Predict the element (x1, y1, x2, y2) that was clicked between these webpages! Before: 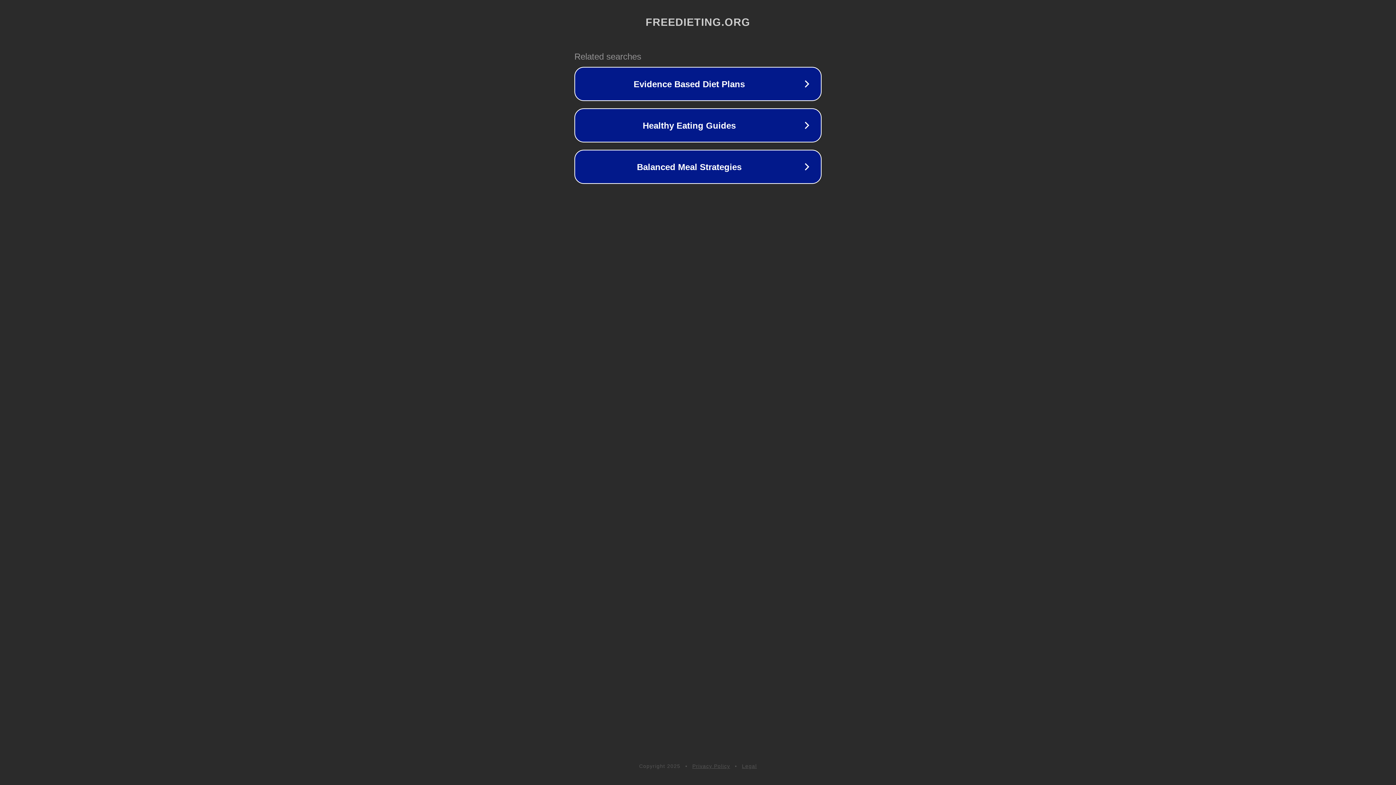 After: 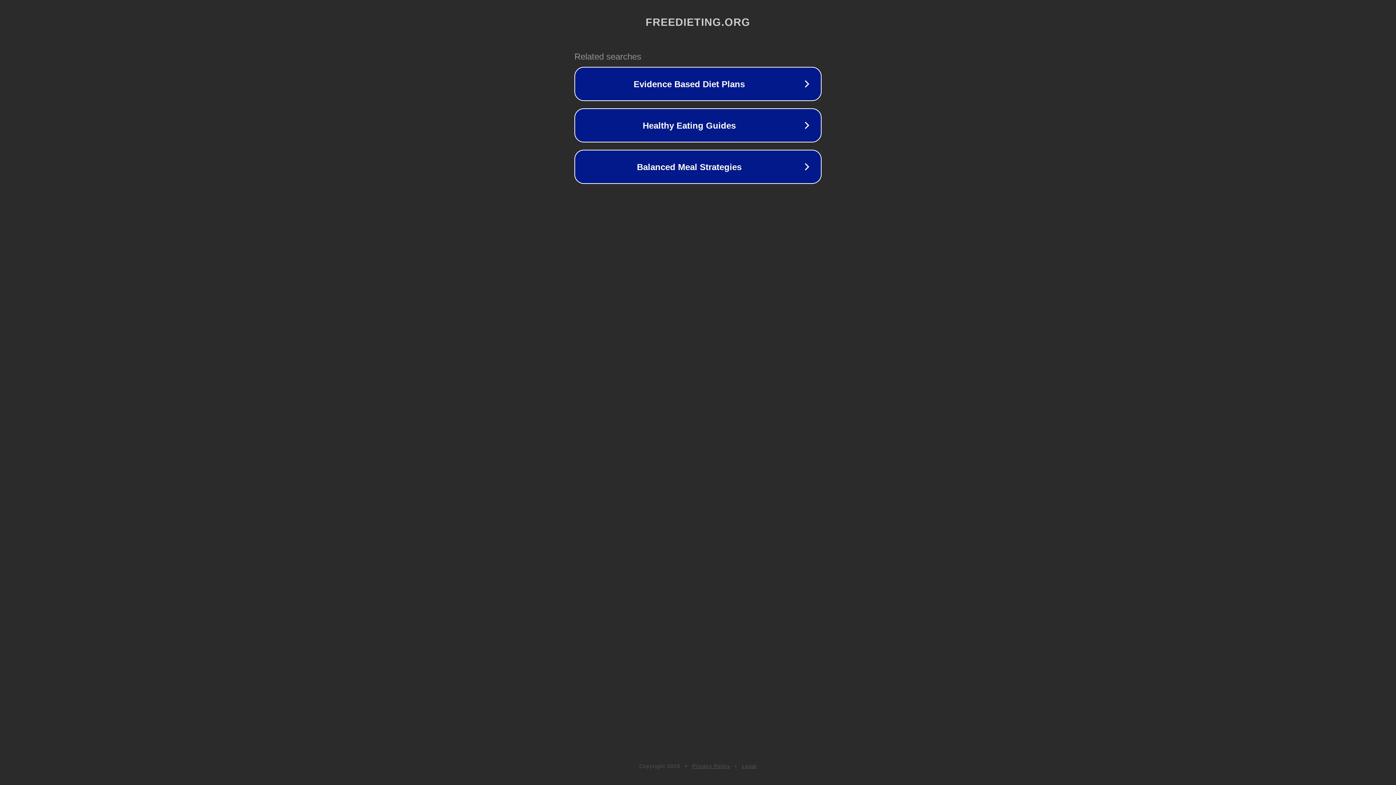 Action: bbox: (692, 763, 730, 769) label: Privacy Policy